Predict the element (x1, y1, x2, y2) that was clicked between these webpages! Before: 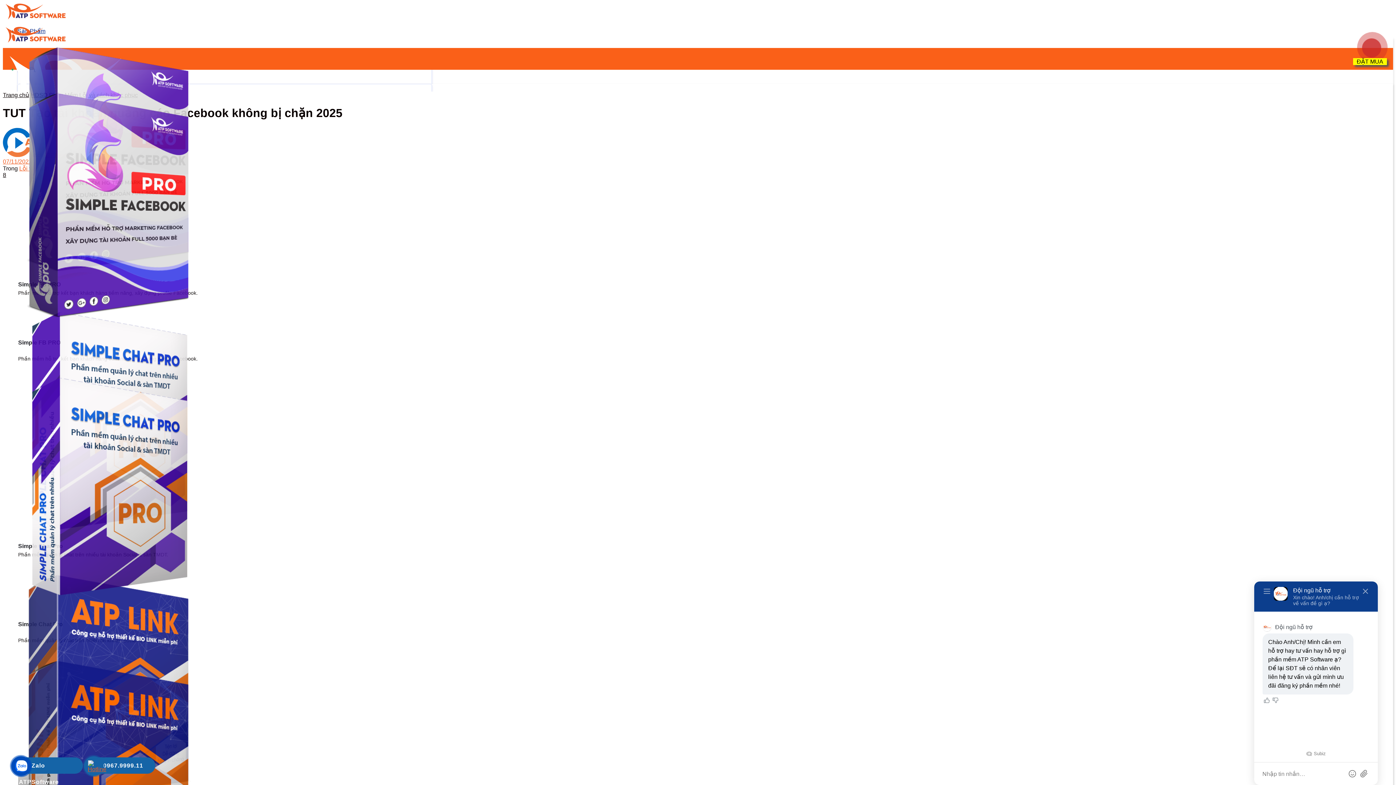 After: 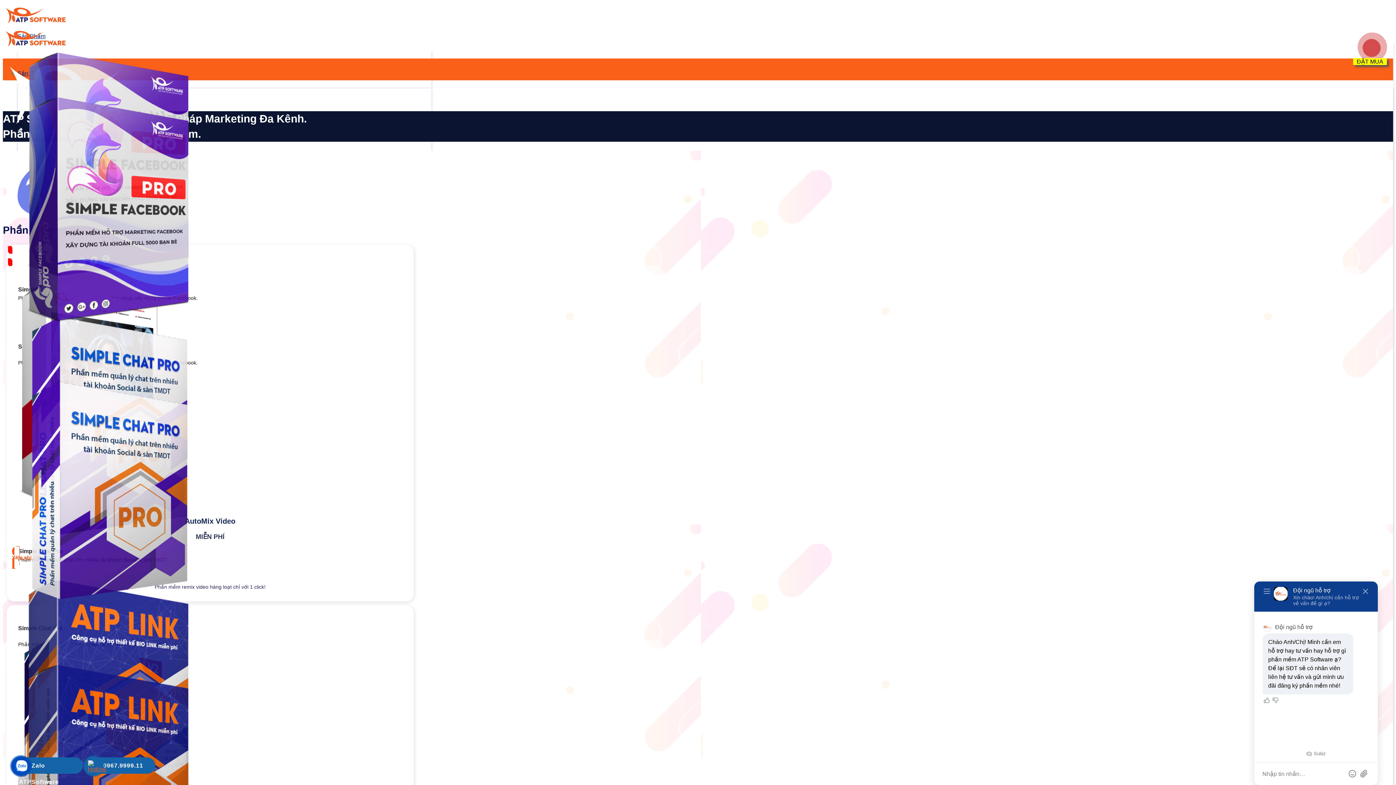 Action: label: Trang chủ bbox: (2, 92, 29, 98)